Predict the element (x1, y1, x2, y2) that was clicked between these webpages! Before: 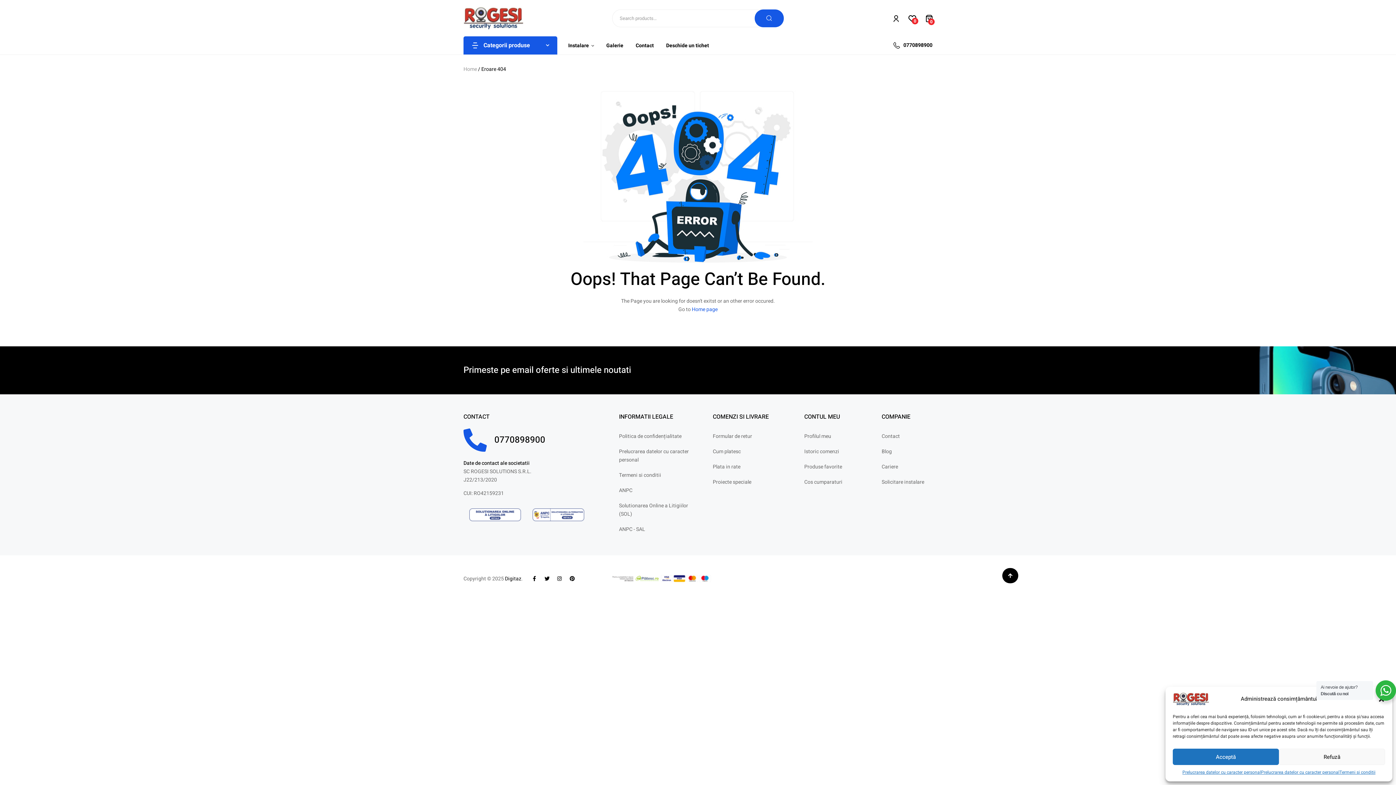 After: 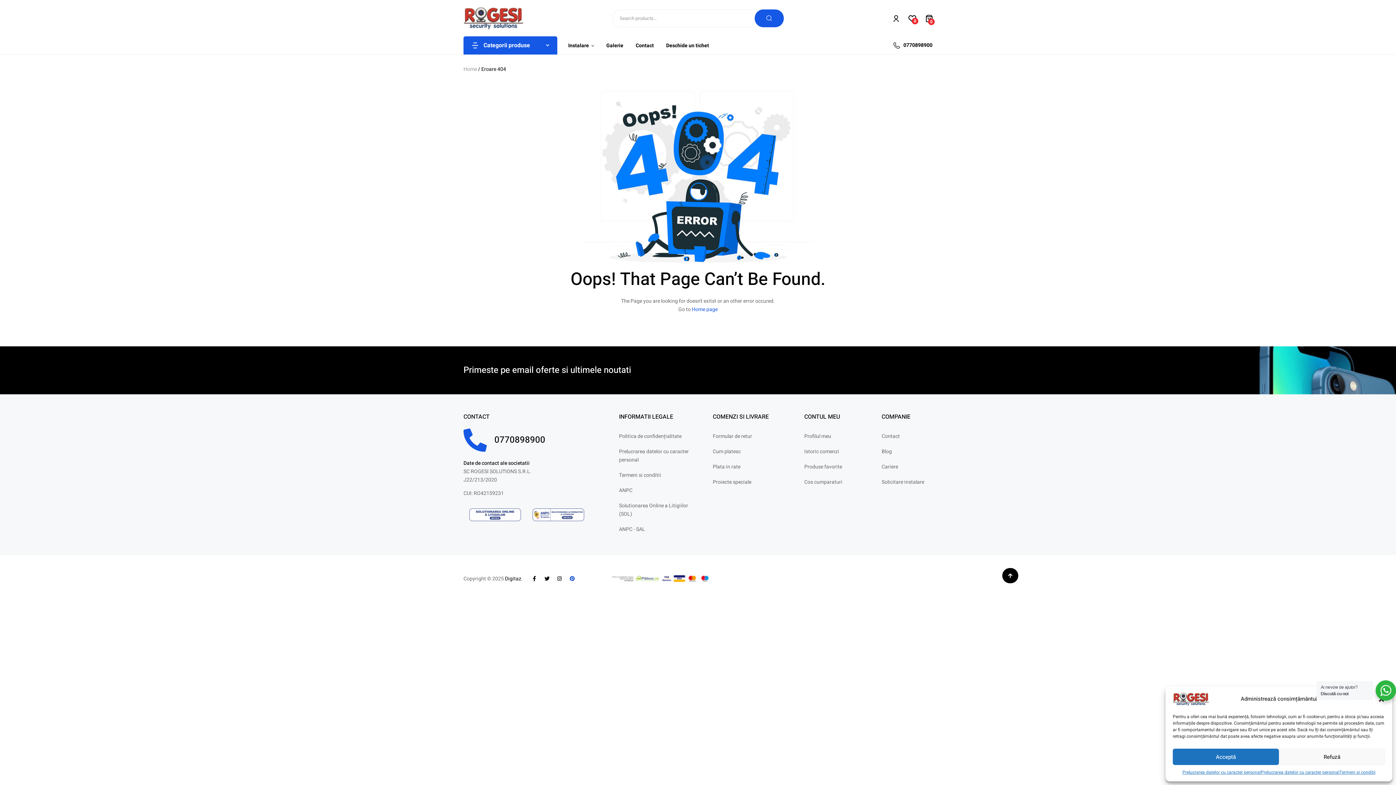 Action: bbox: (569, 576, 577, 581)